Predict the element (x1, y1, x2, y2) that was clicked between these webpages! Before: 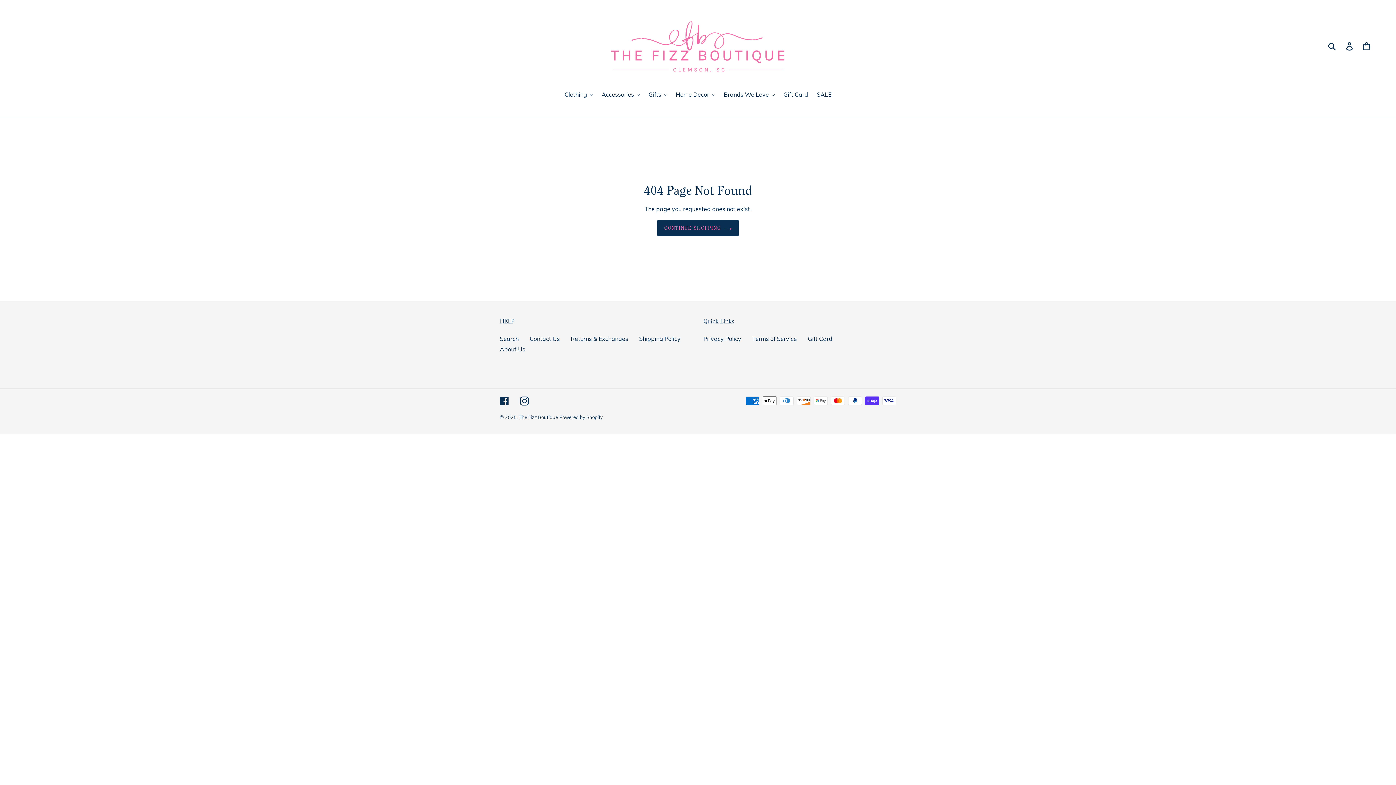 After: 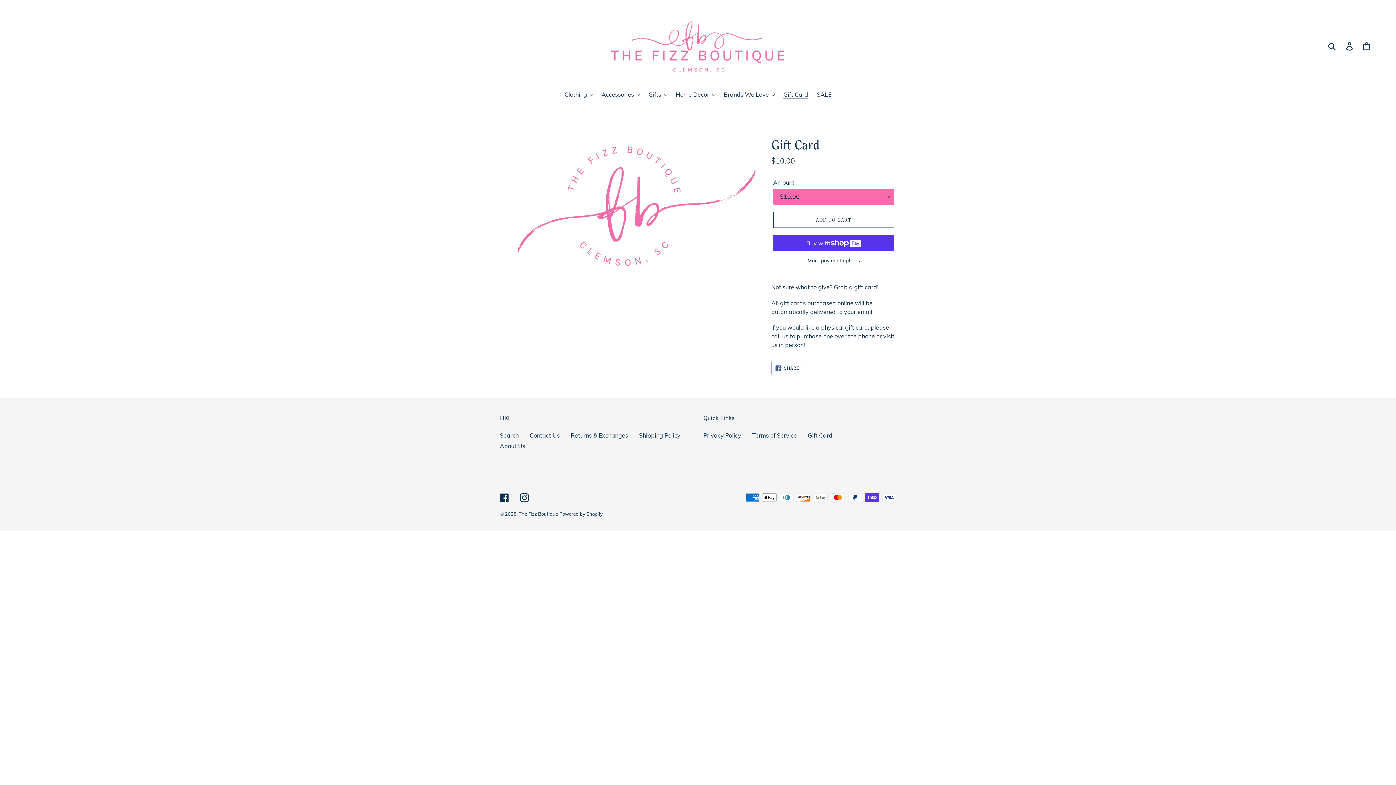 Action: bbox: (808, 335, 832, 342) label: Gift Card